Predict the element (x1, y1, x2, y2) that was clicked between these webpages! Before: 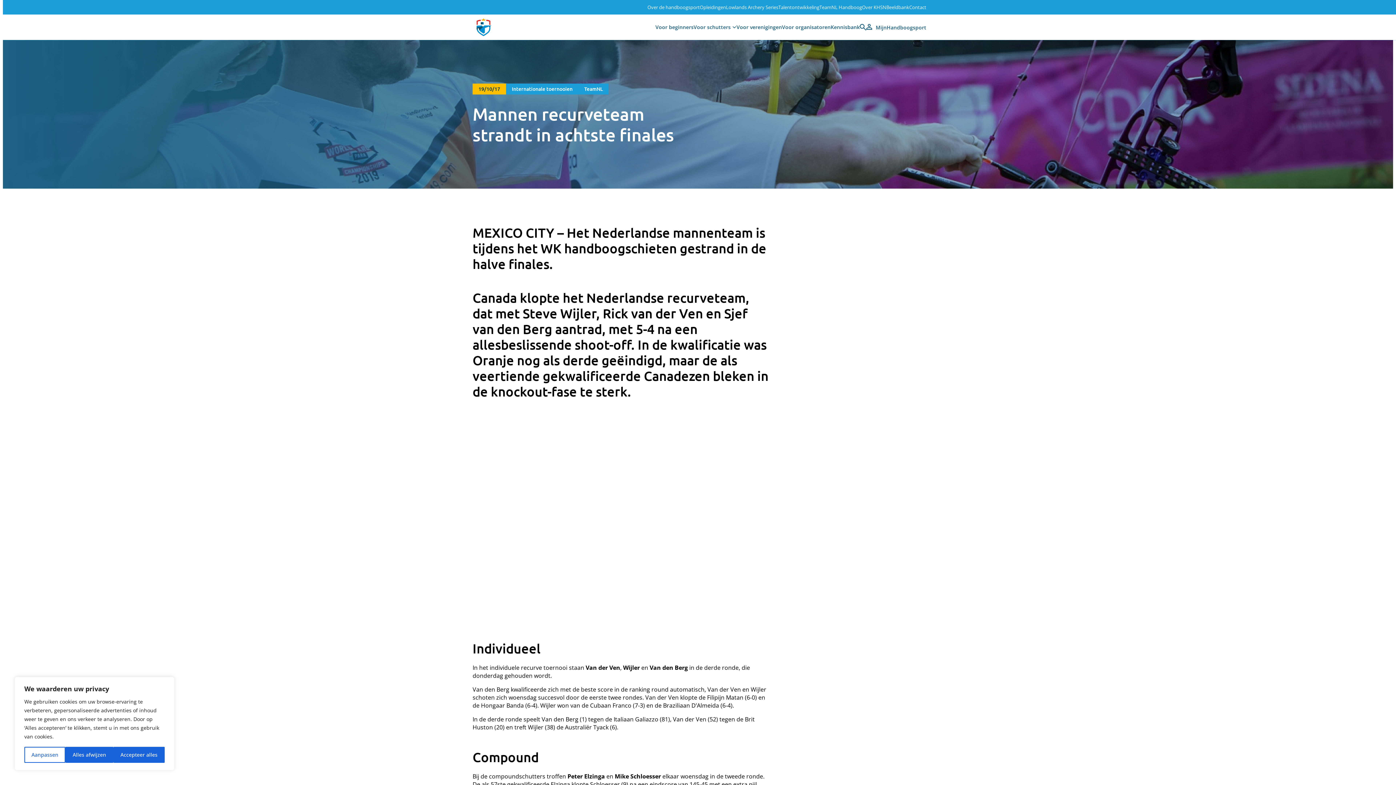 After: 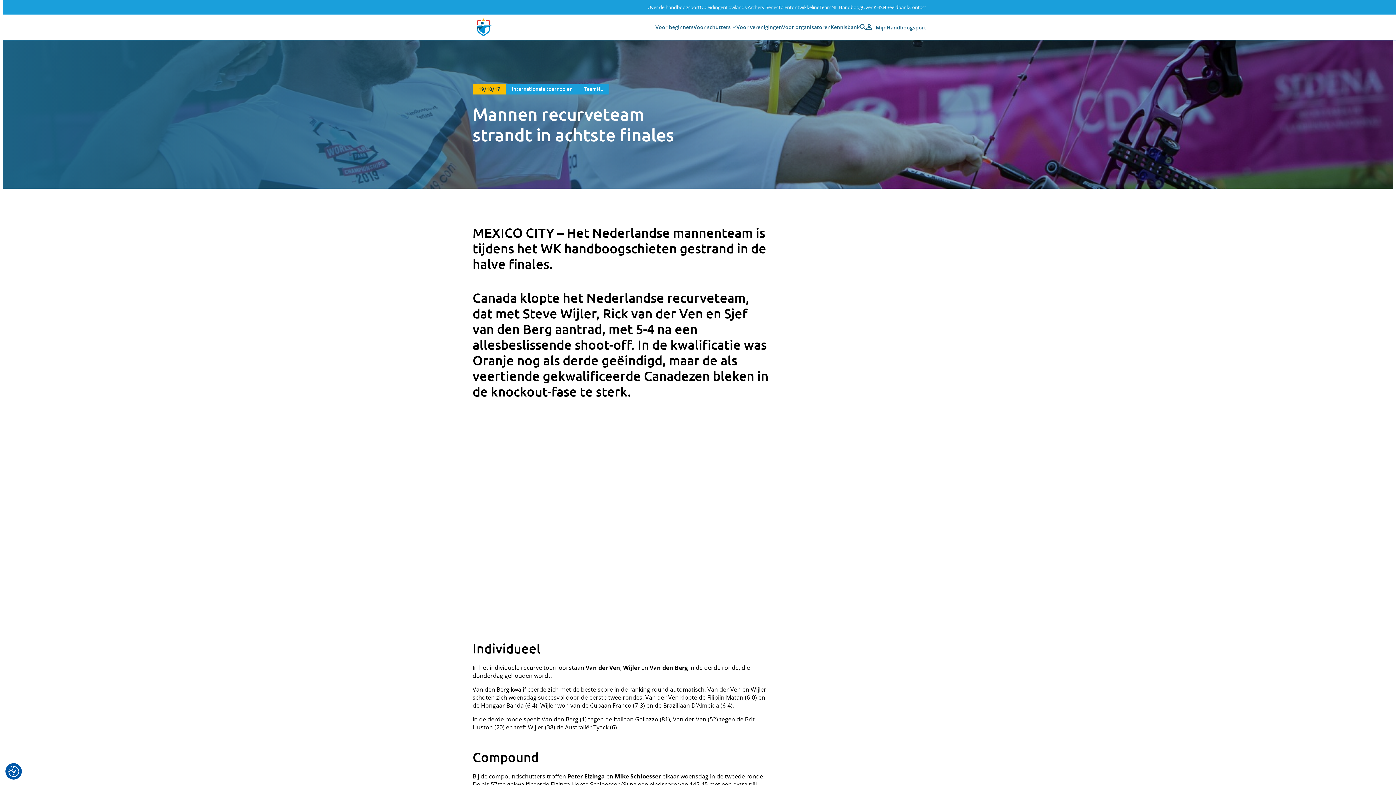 Action: label: Accepteer alles bbox: (113, 747, 164, 763)